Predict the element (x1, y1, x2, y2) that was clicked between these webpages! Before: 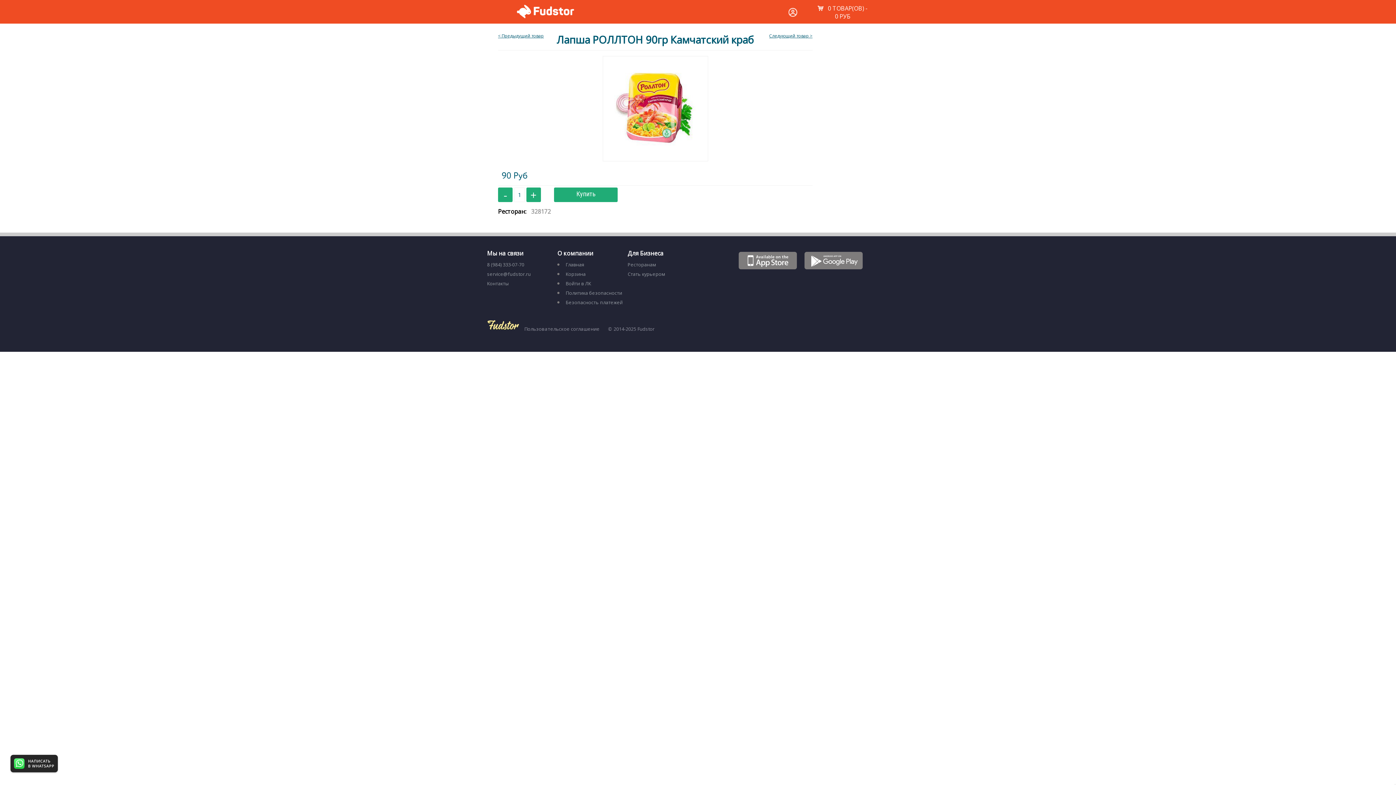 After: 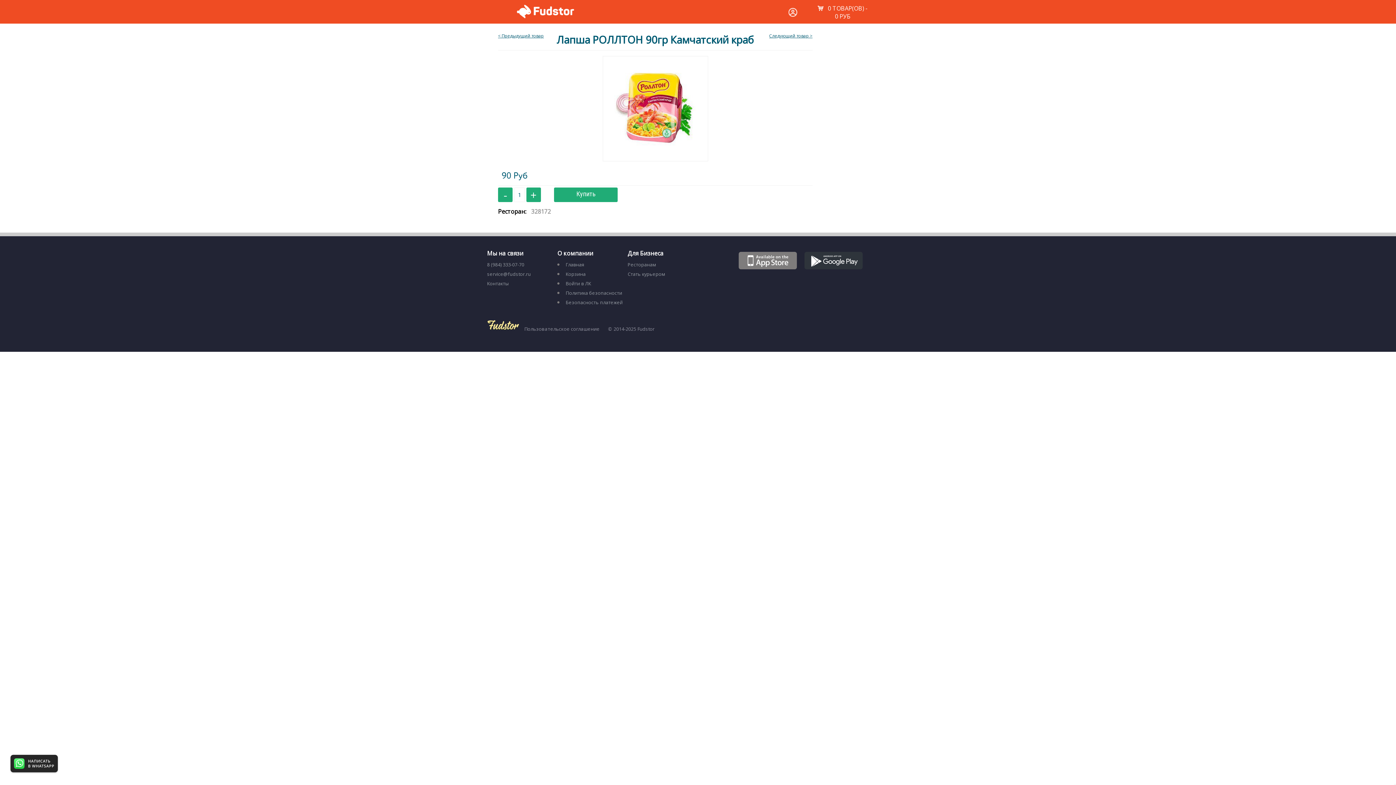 Action: bbox: (804, 252, 862, 269)